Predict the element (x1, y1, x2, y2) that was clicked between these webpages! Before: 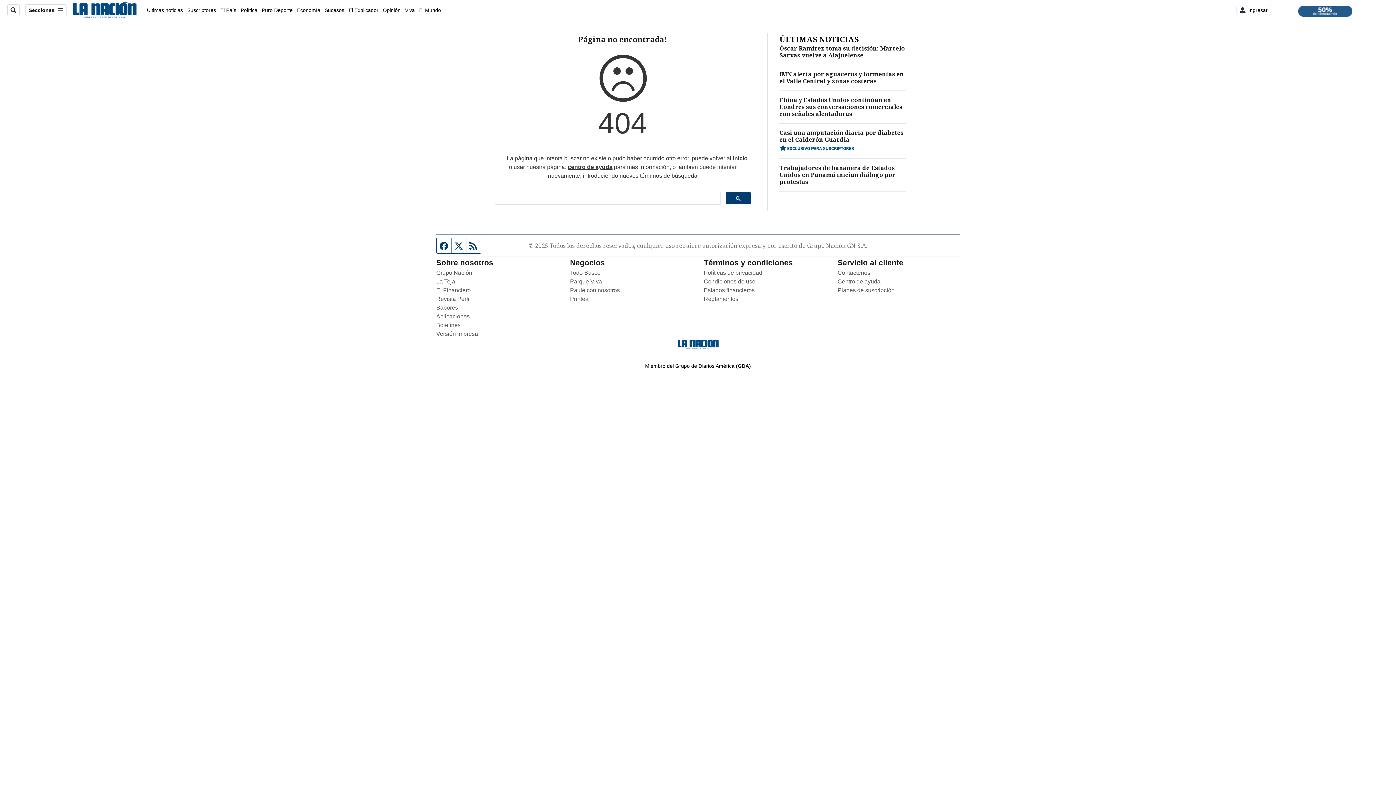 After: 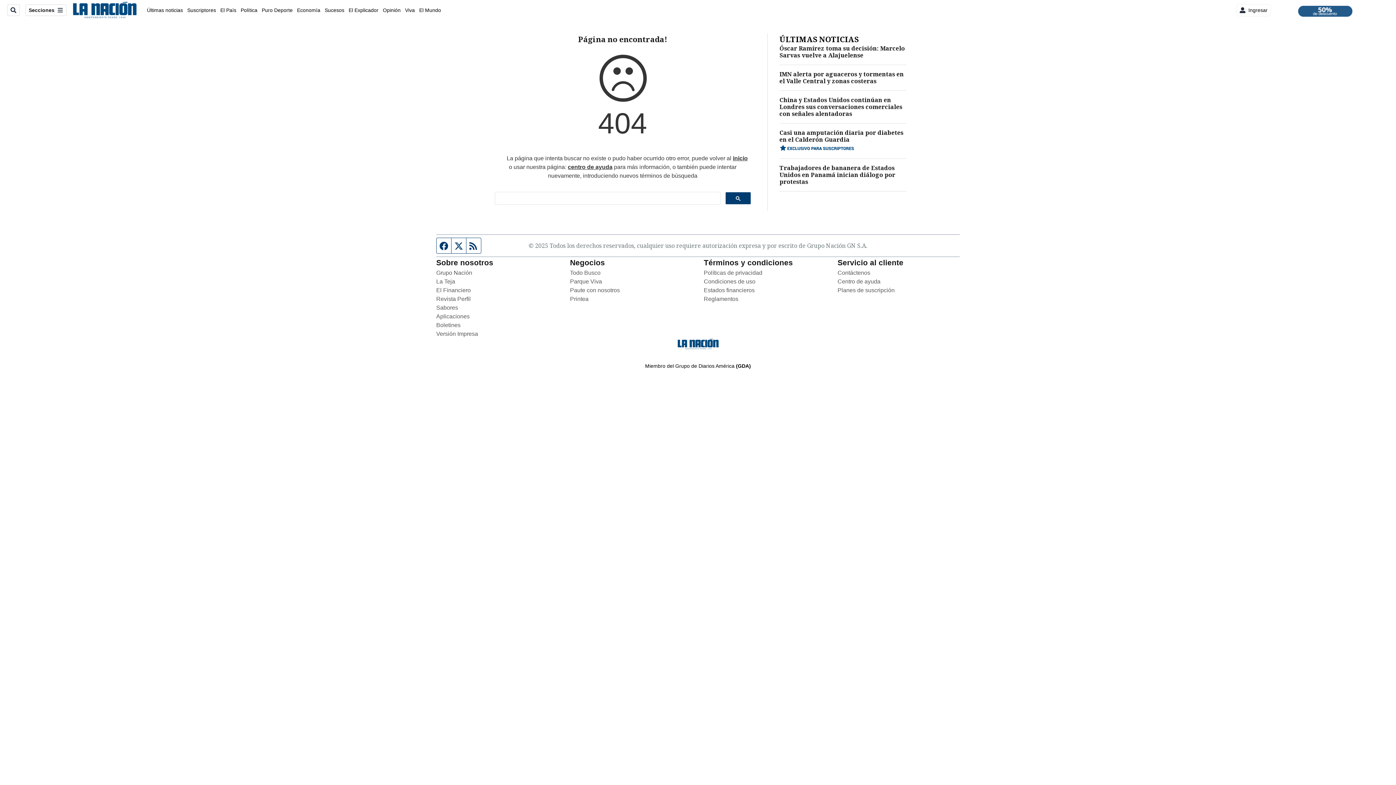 Action: label: centro de ayuda bbox: (567, 164, 612, 170)